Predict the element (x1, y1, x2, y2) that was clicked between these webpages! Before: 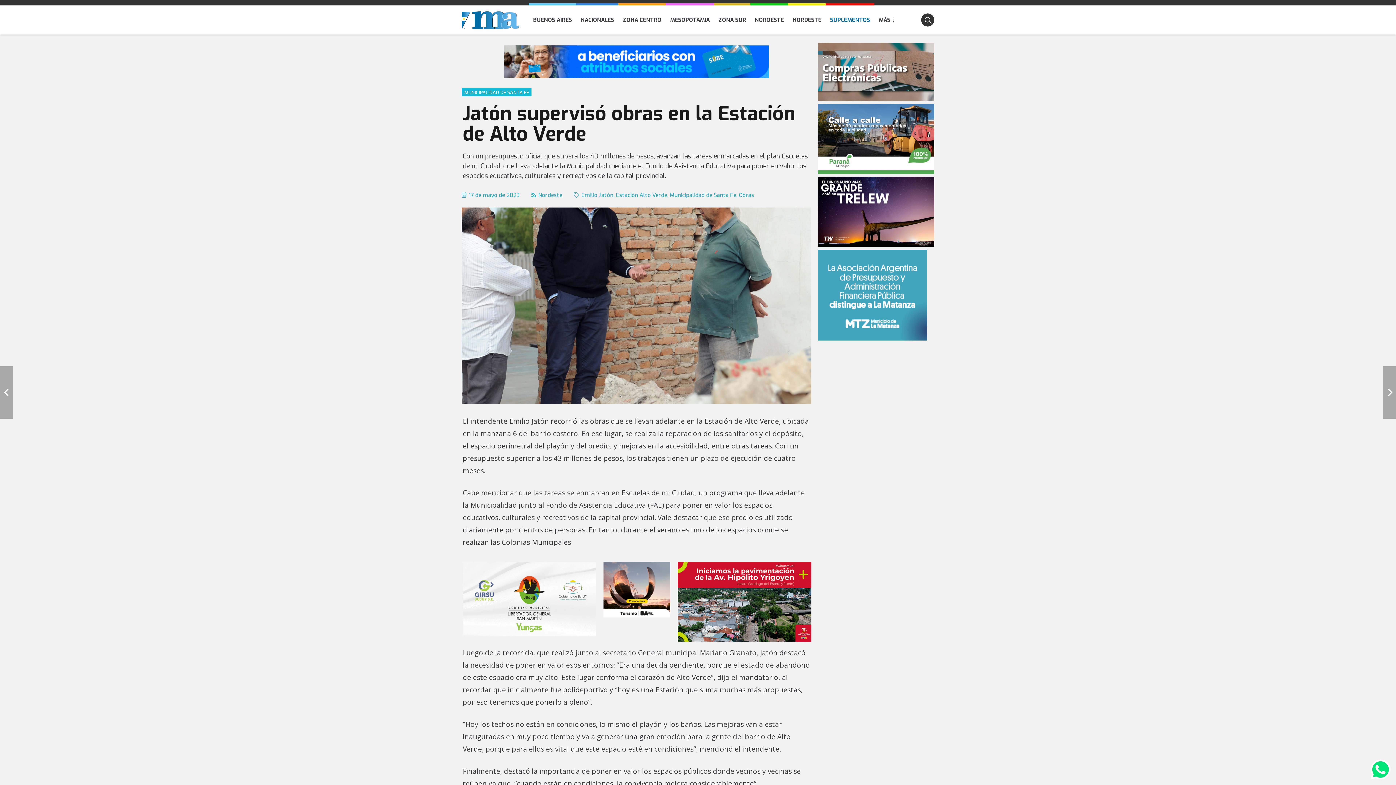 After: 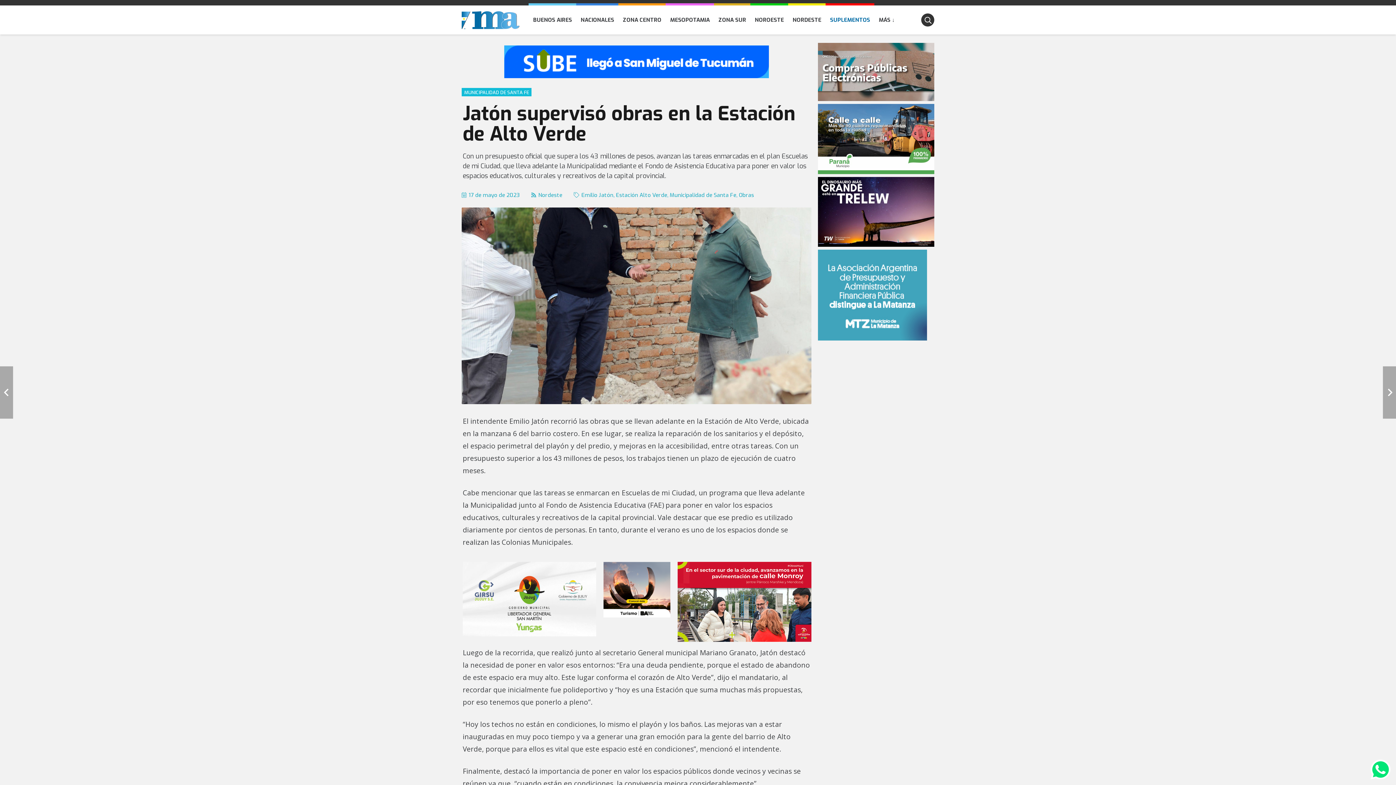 Action: bbox: (818, 94, 934, 103)